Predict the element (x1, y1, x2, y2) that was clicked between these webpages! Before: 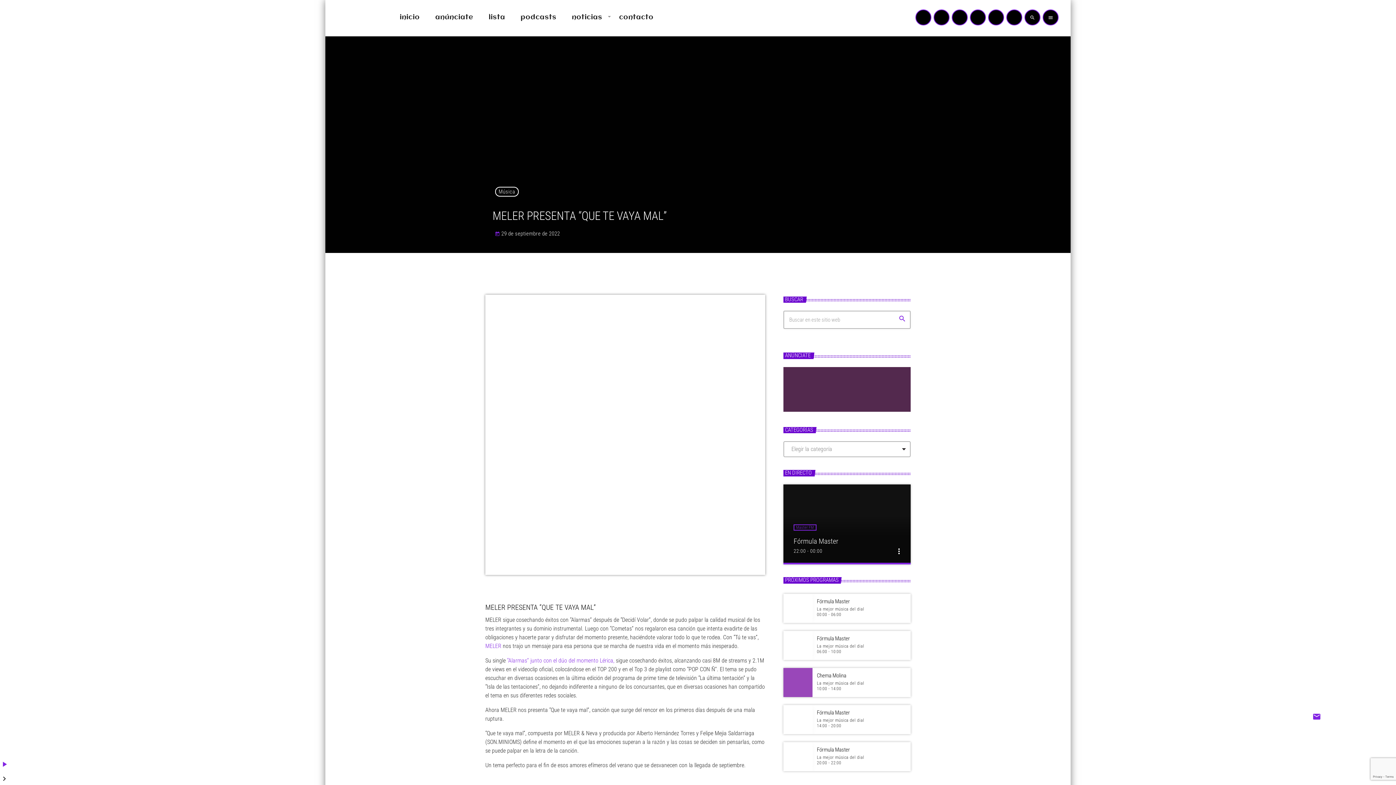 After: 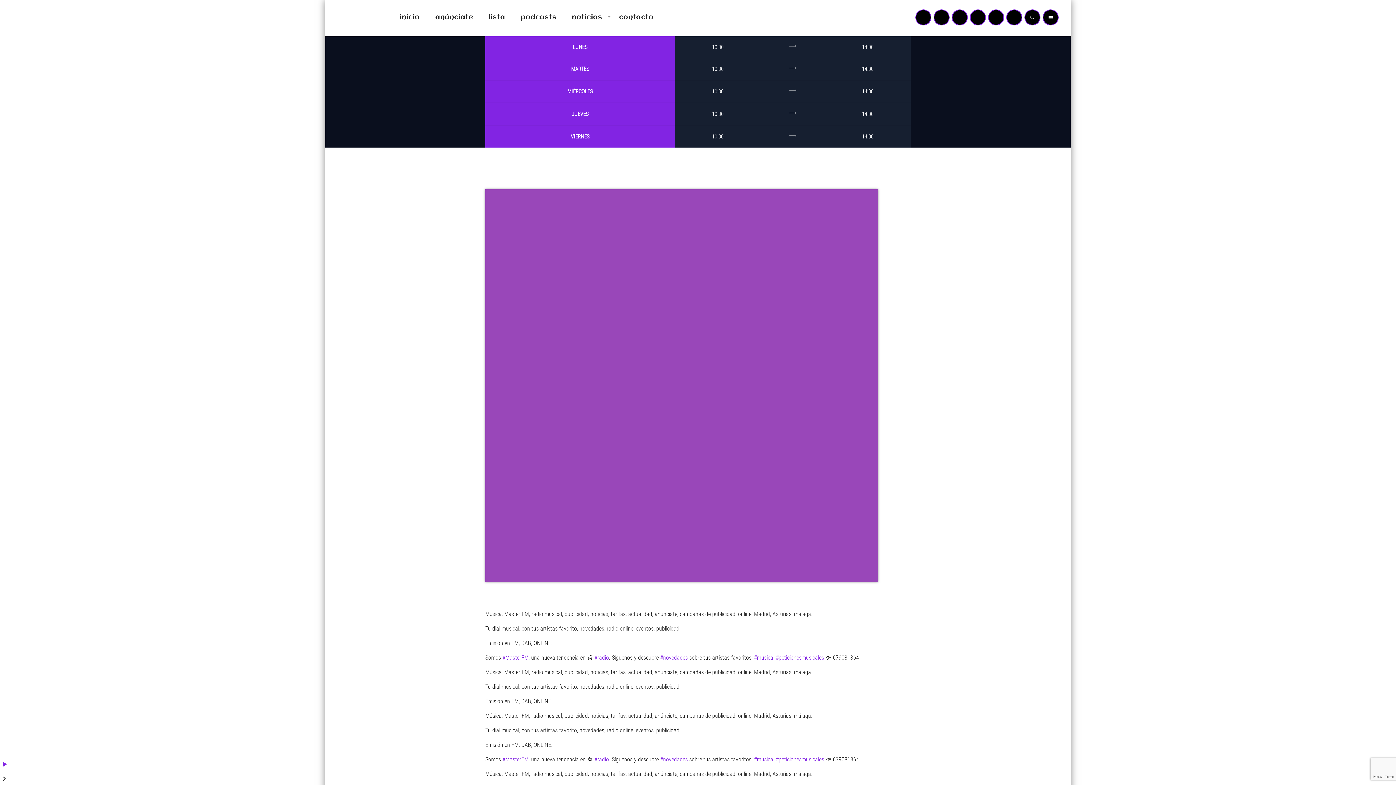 Action: bbox: (783, 668, 812, 697)